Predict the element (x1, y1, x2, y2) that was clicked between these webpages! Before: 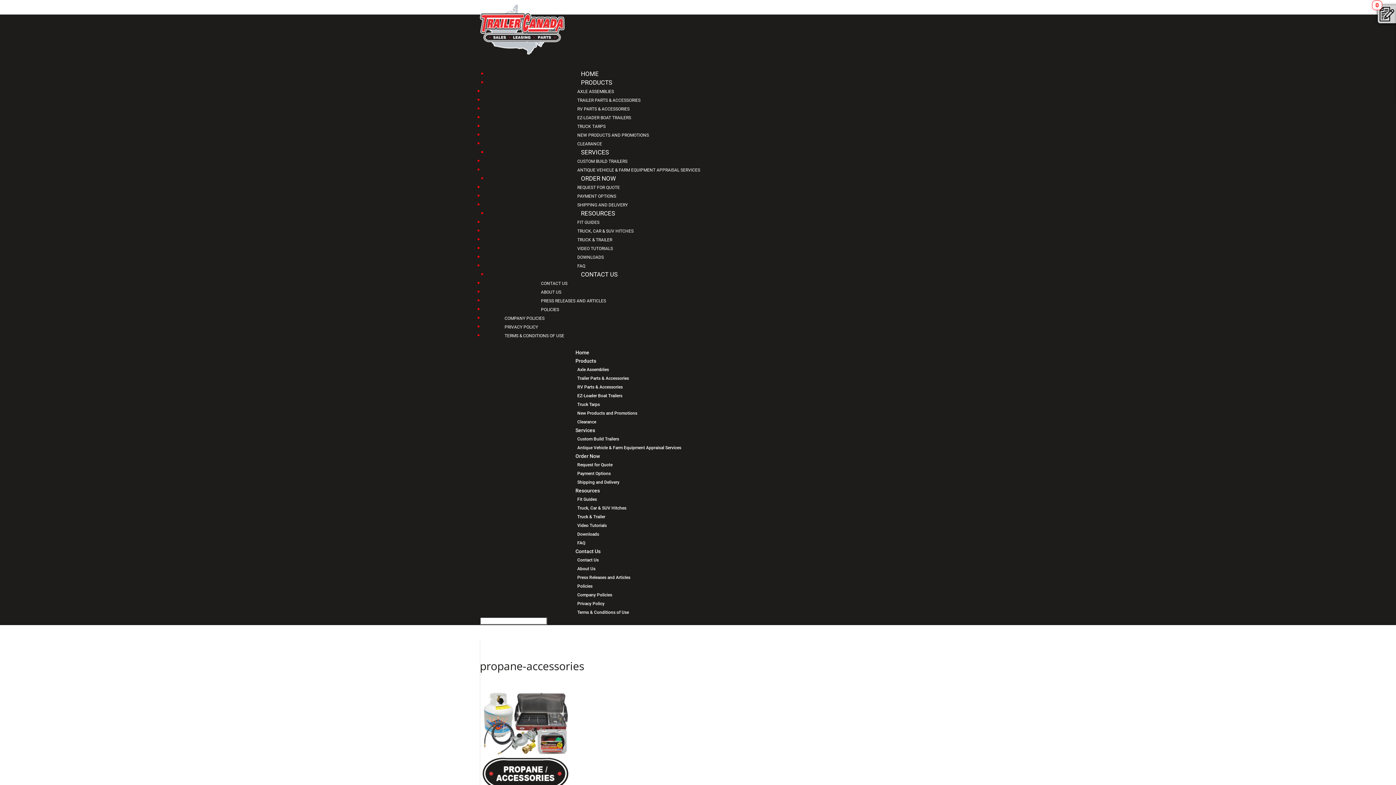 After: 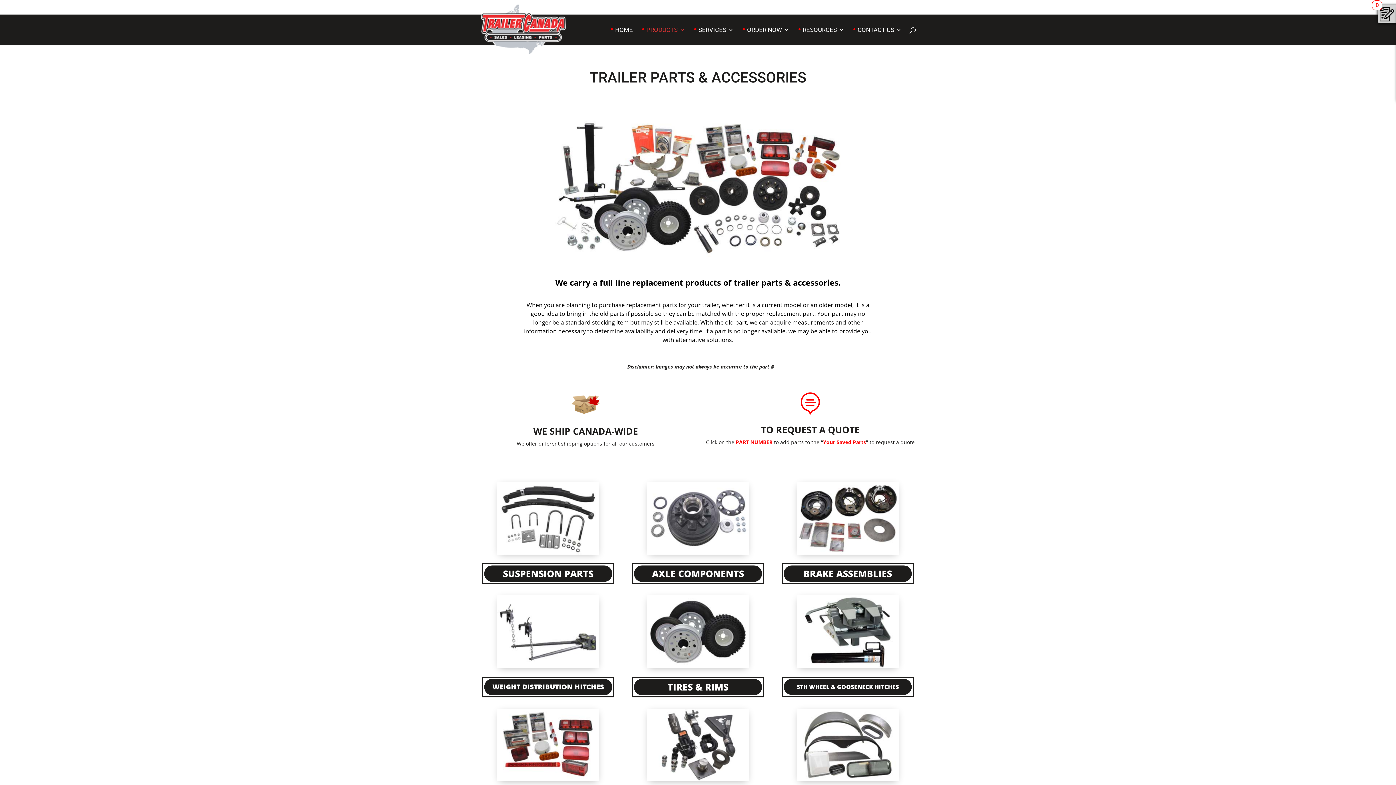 Action: label: TRAILER PARTS & ACCESSORIES bbox: (575, 97, 642, 102)